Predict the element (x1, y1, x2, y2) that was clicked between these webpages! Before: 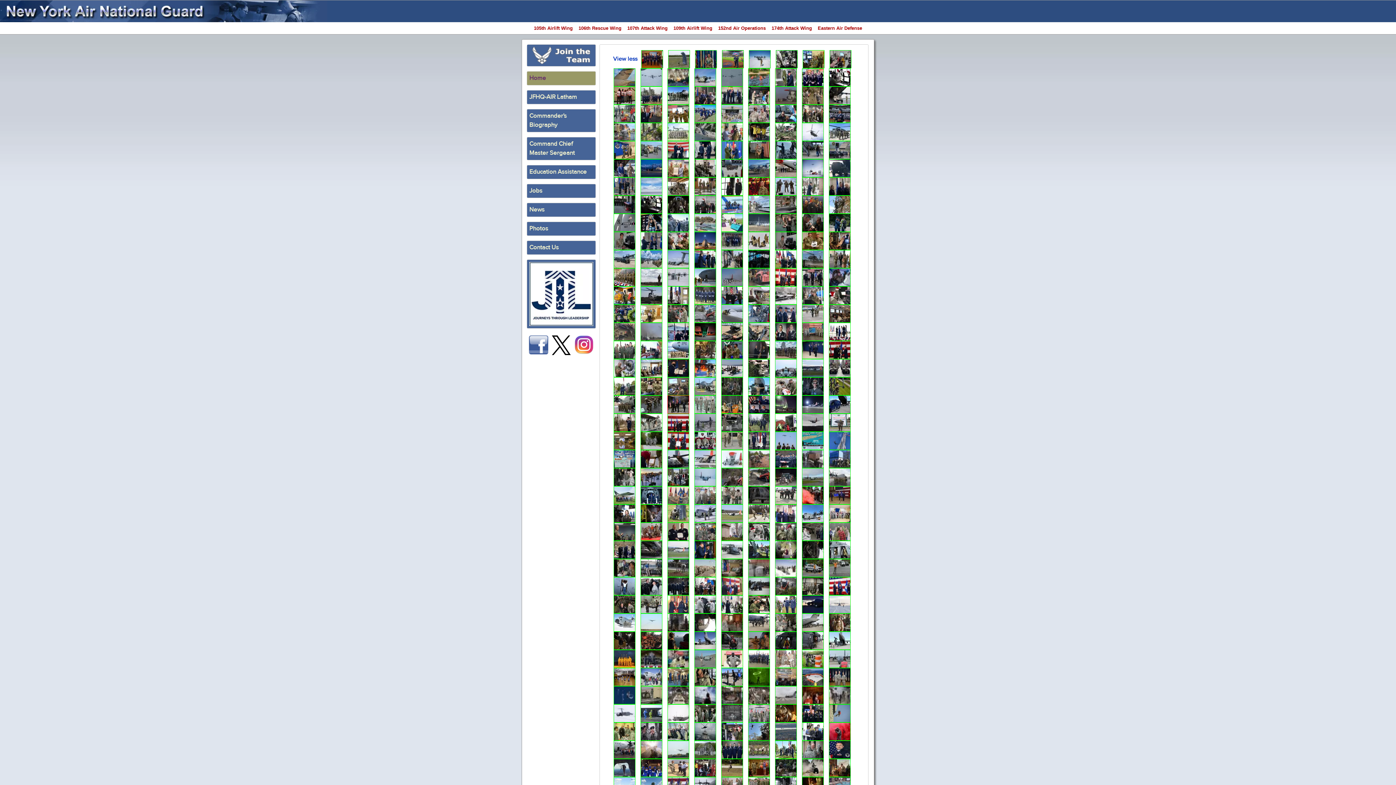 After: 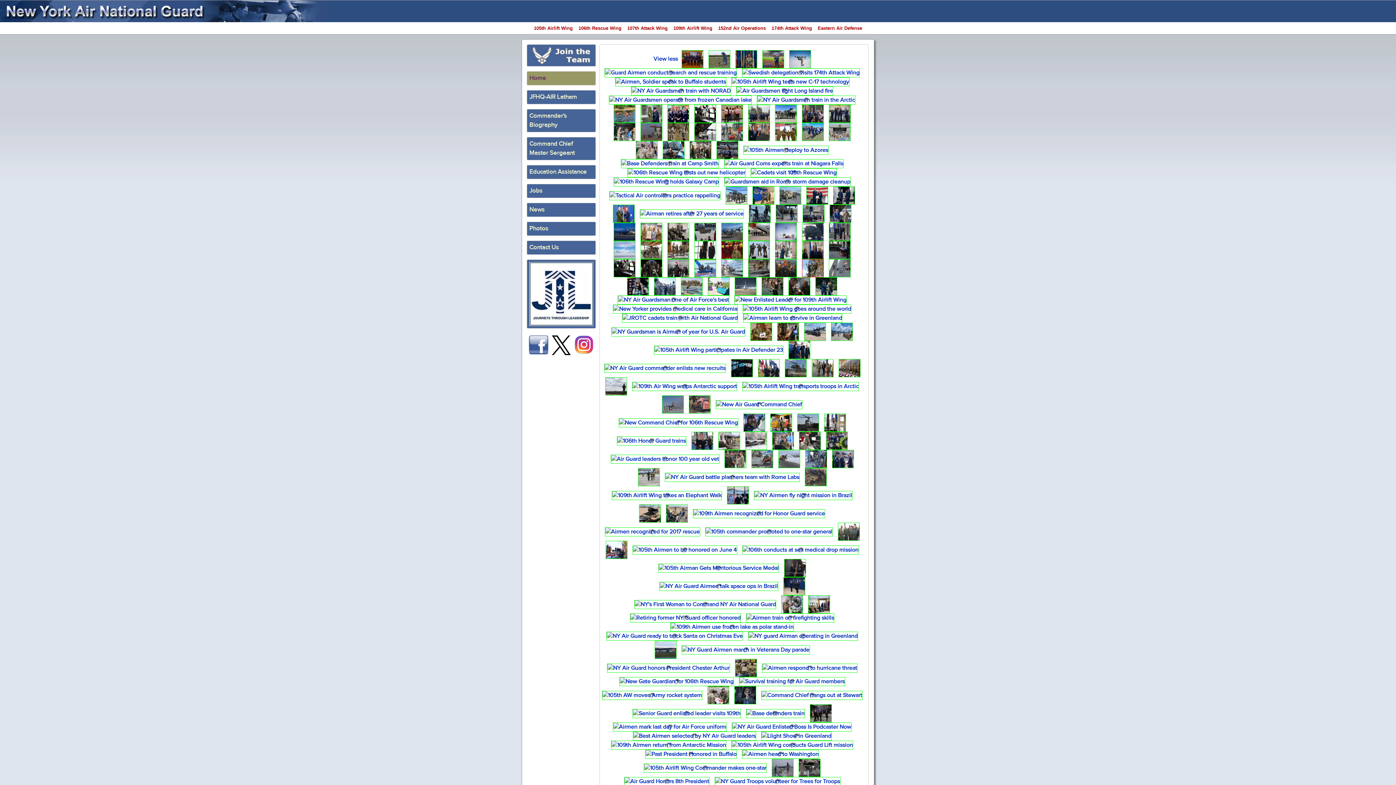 Action: bbox: (829, 200, 850, 207)